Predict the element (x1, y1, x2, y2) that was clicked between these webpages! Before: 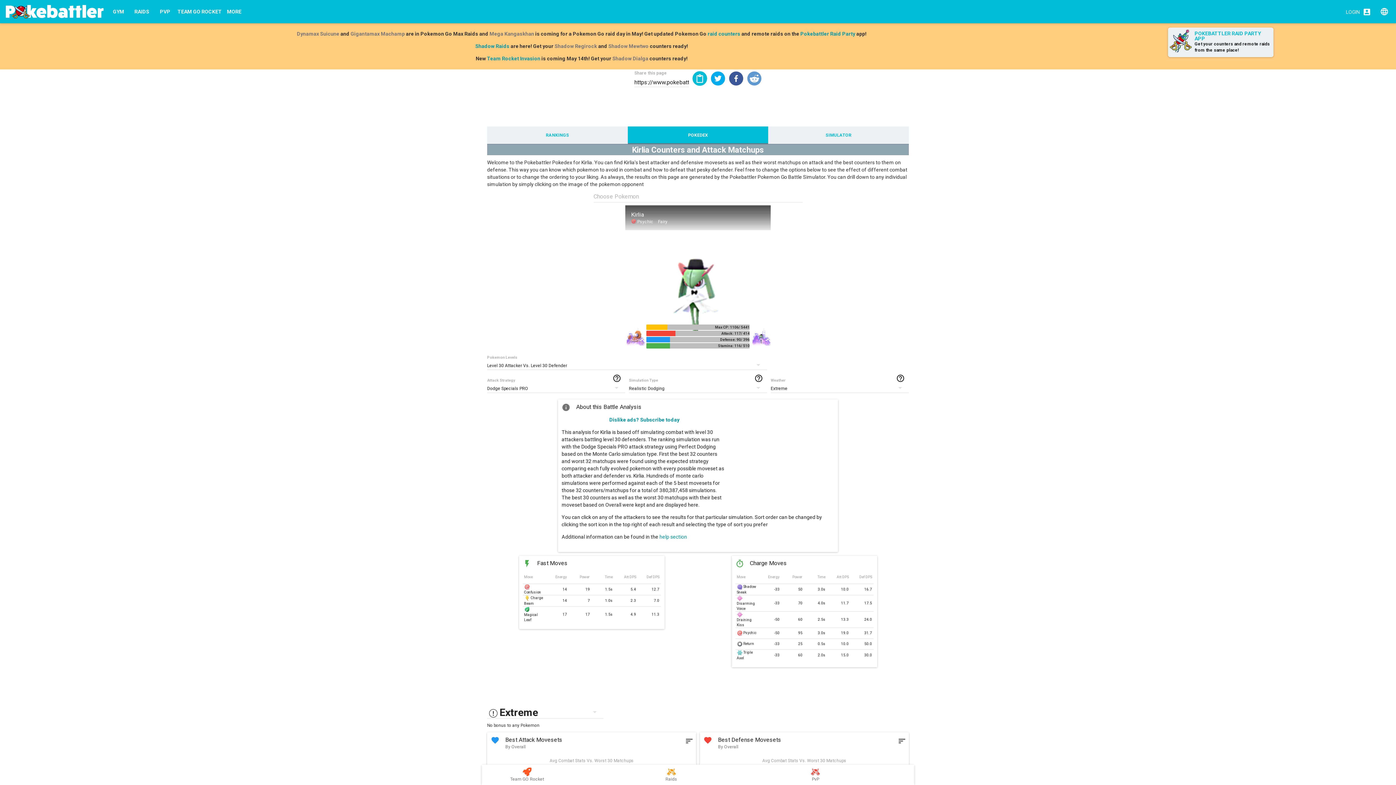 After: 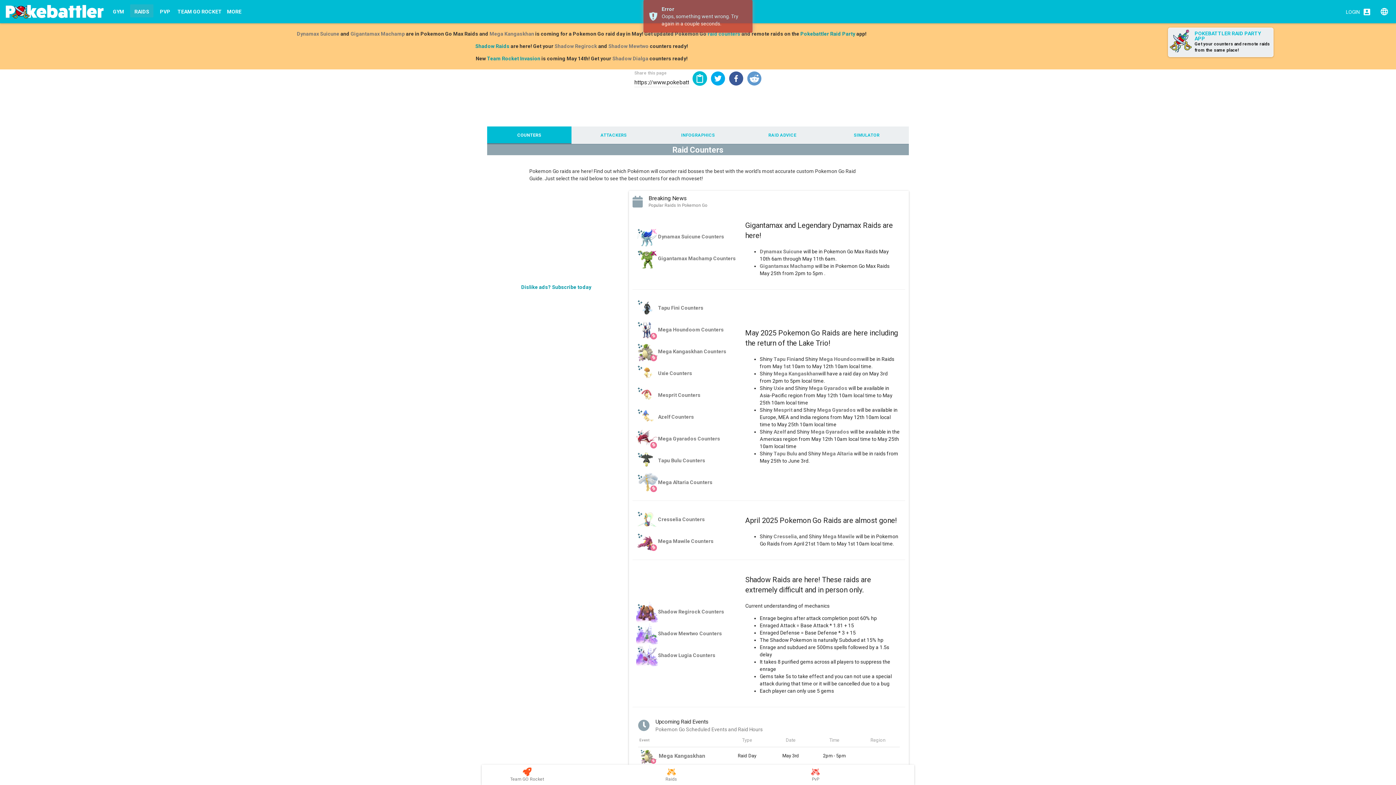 Action: label: RAIDS bbox: (130, 6, 153, 16)